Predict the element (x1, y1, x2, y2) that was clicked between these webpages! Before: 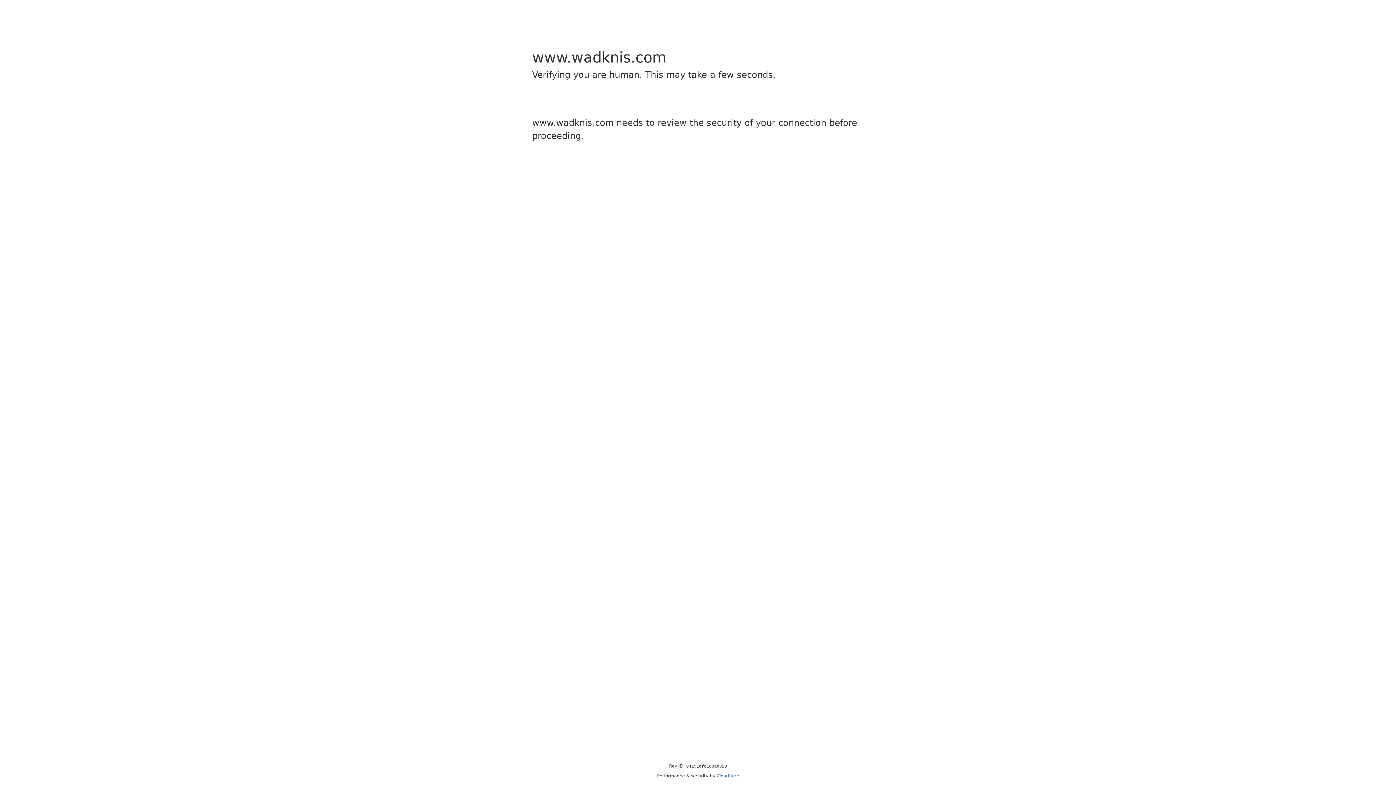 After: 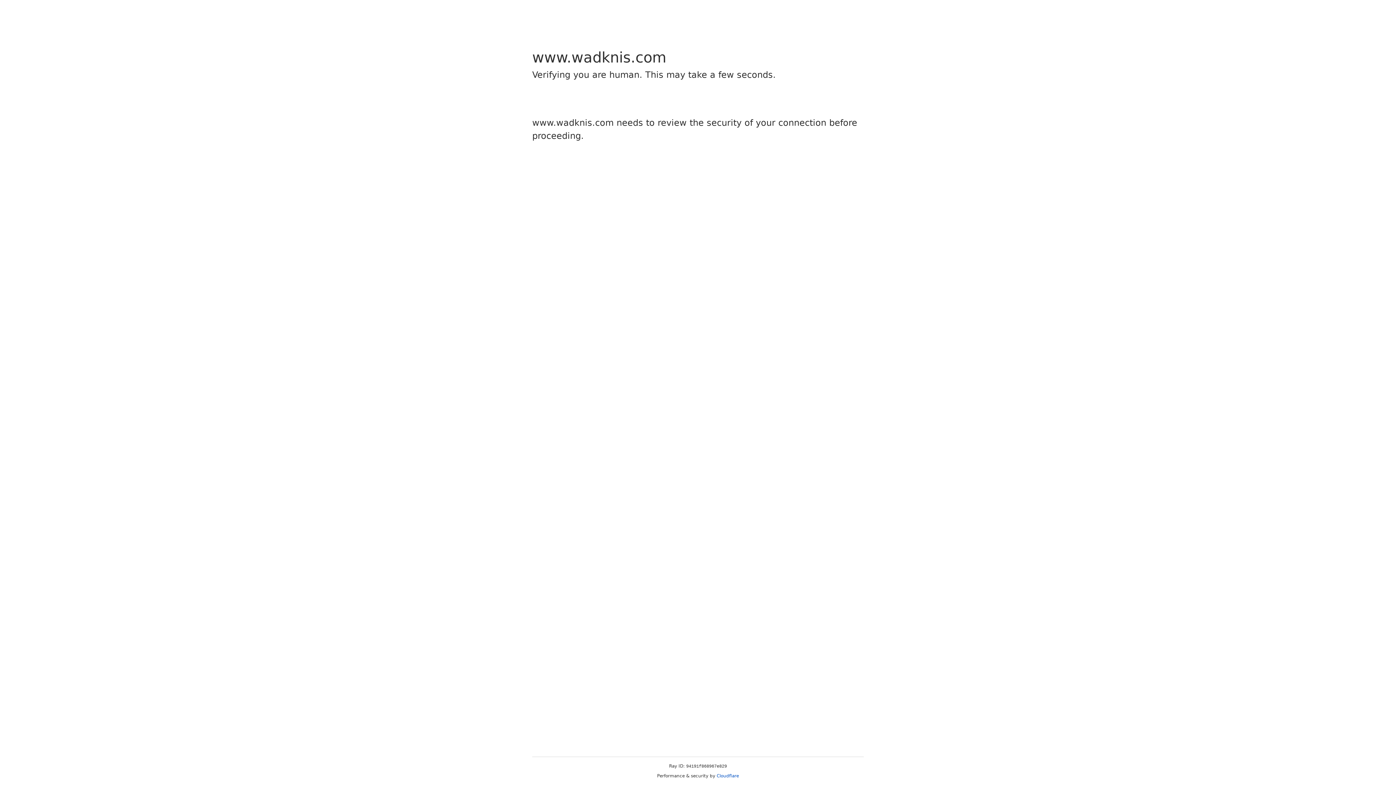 Action: label: Cloudflare bbox: (716, 773, 739, 778)